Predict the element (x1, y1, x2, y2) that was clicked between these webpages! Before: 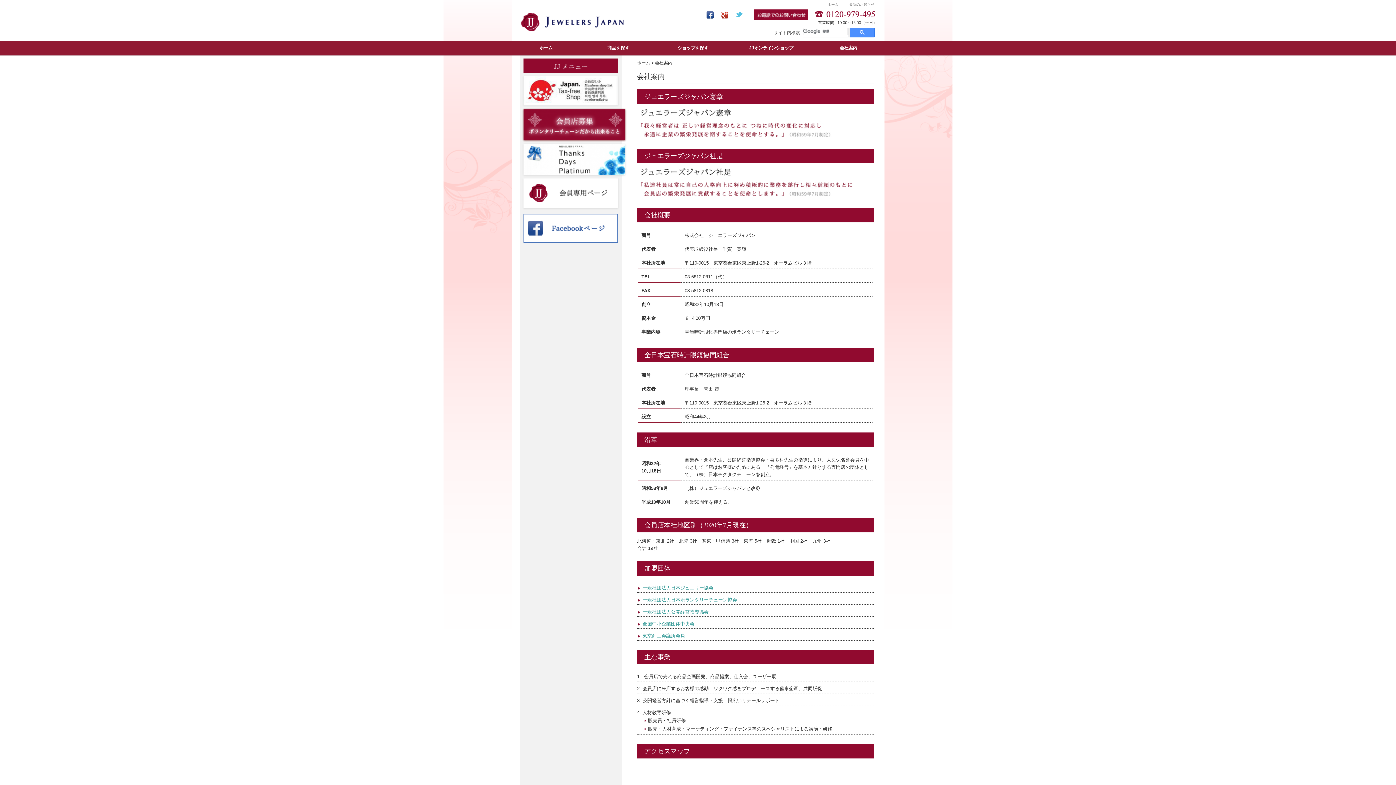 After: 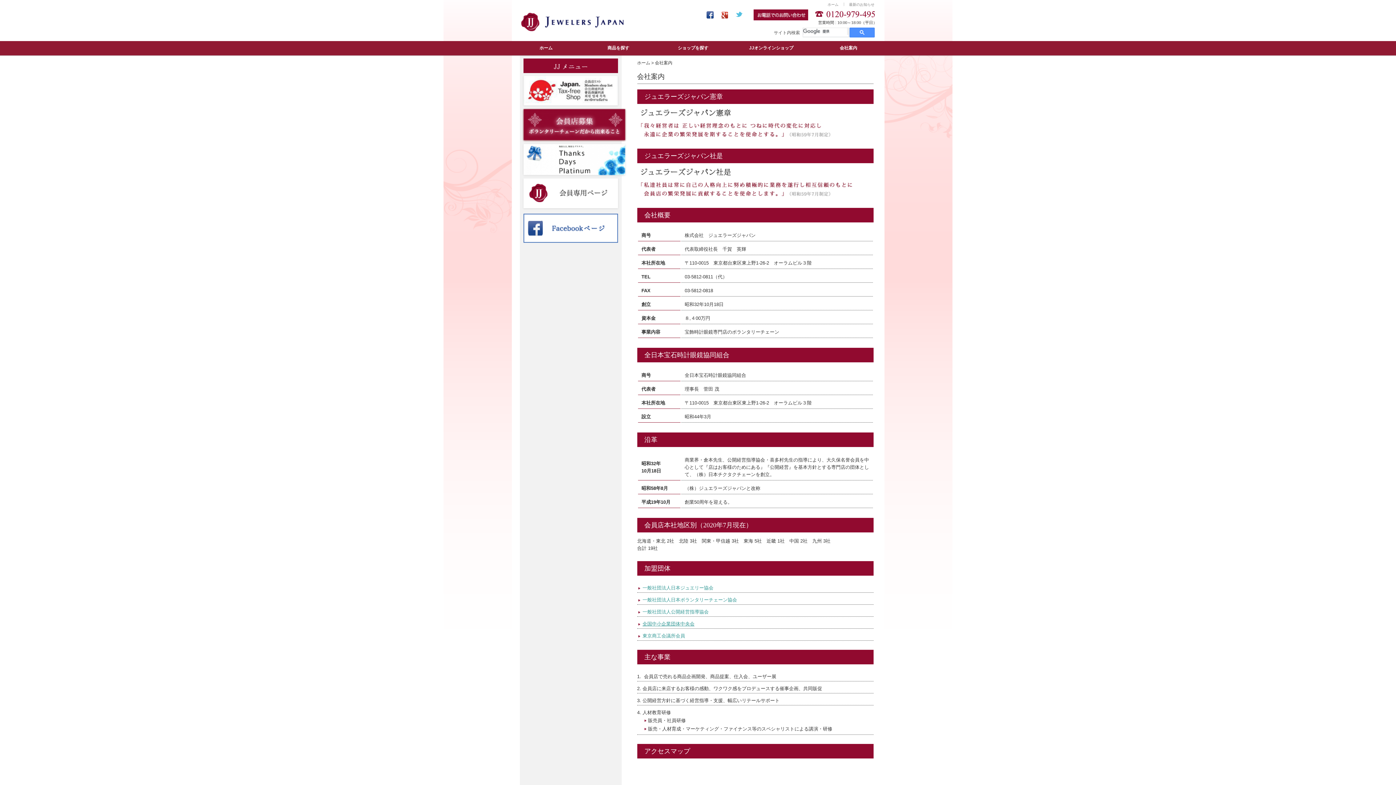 Action: label: 全国中小企業団体中央会 bbox: (642, 621, 694, 626)